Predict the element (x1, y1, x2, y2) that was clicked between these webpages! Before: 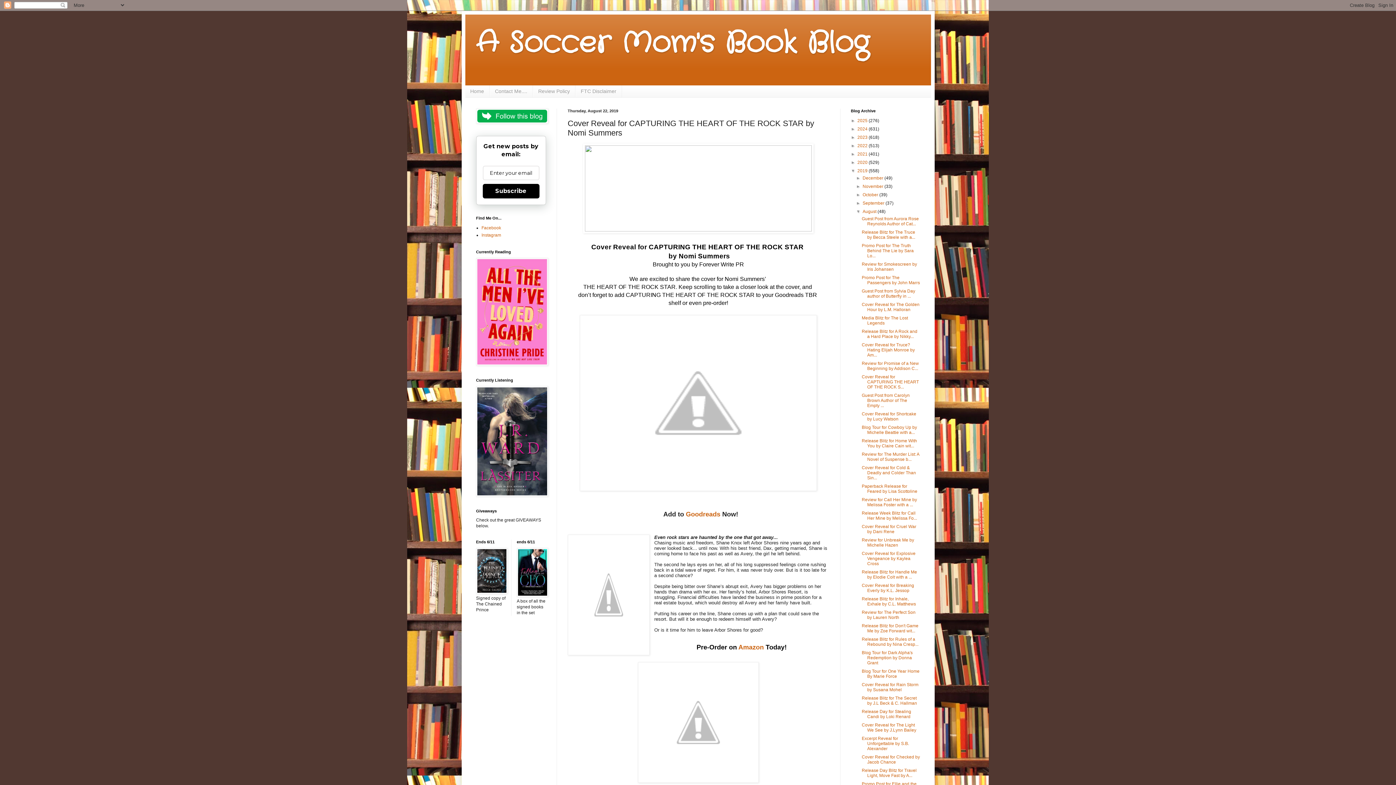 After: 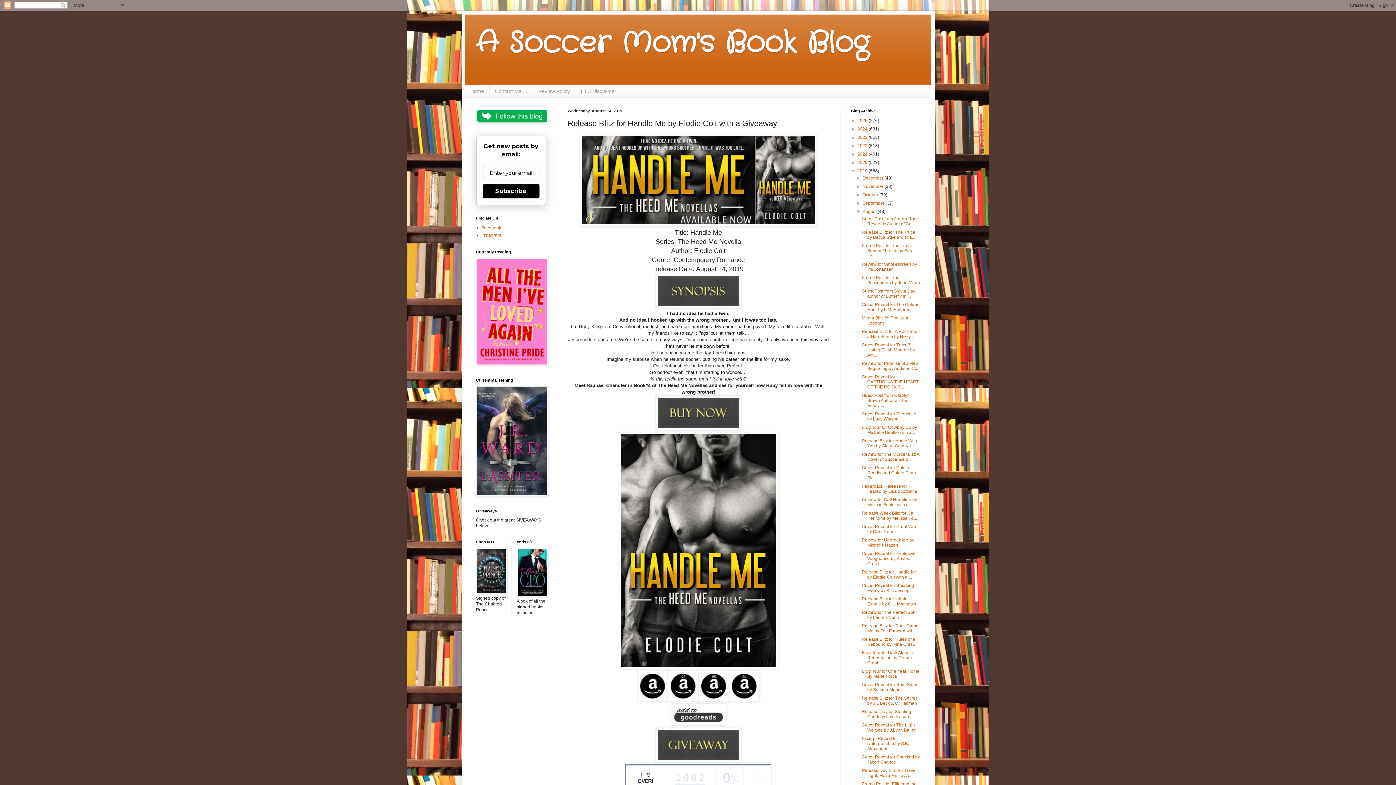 Action: label: Release Blitz for Handle Me by Elodie Colt with a ... bbox: (861, 569, 917, 579)